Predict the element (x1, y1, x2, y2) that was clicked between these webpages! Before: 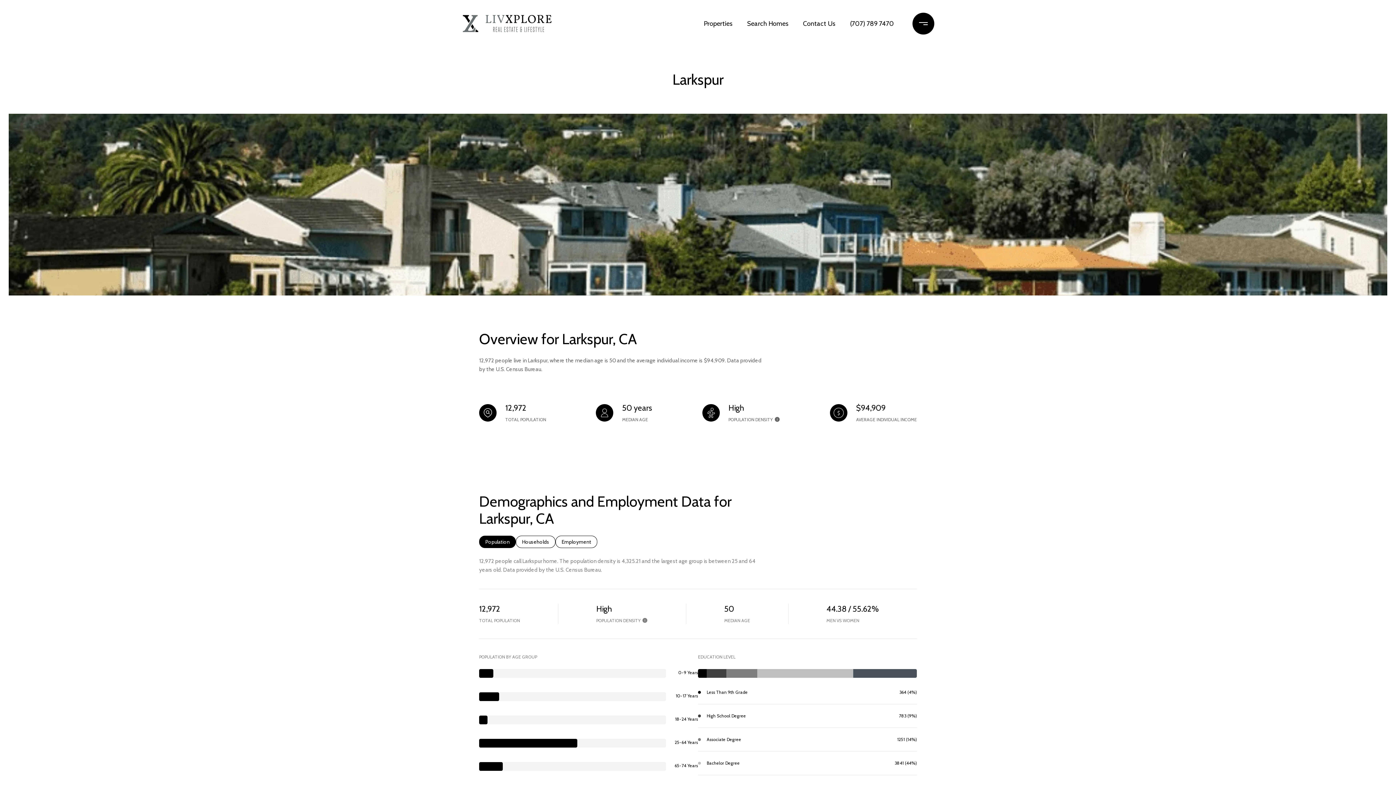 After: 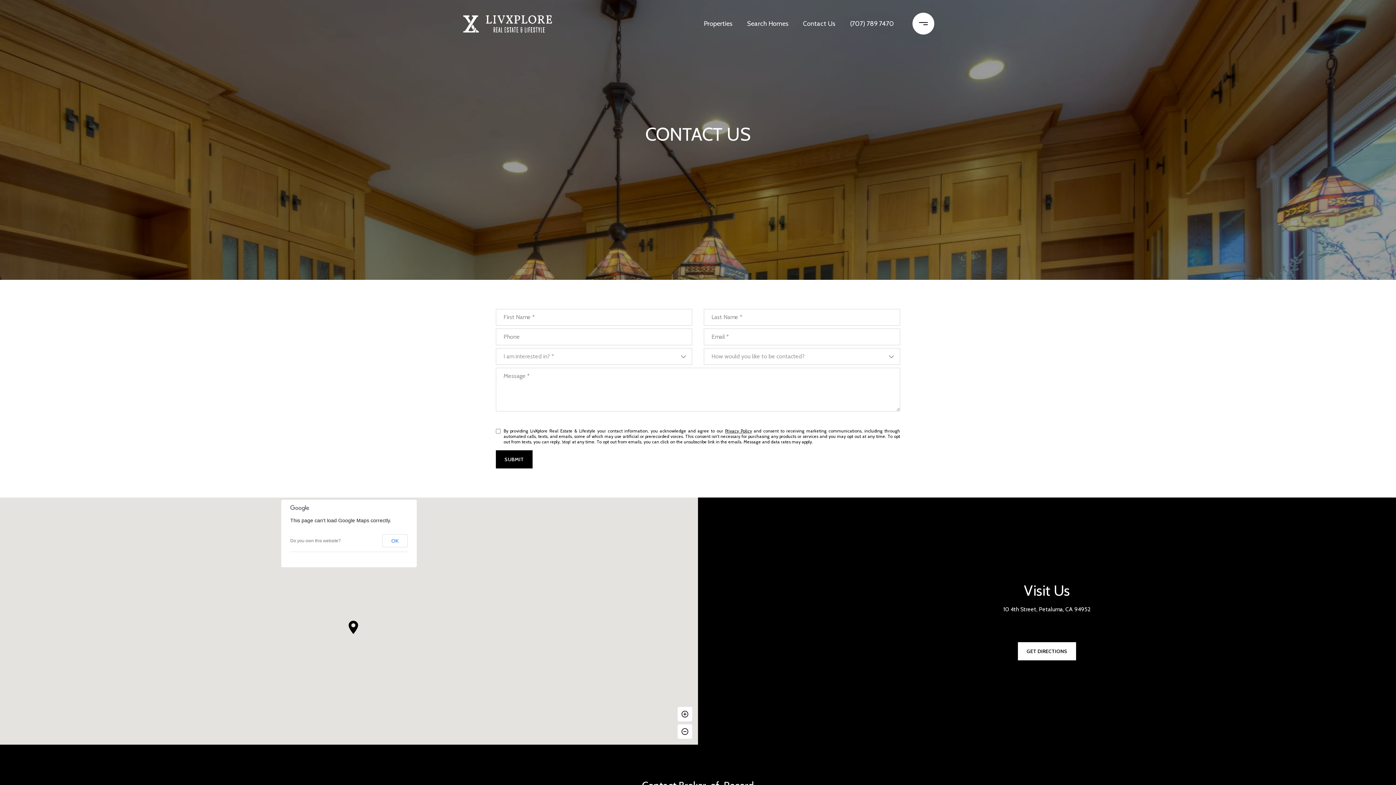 Action: label: Contact Us bbox: (799, 12, 839, 35)